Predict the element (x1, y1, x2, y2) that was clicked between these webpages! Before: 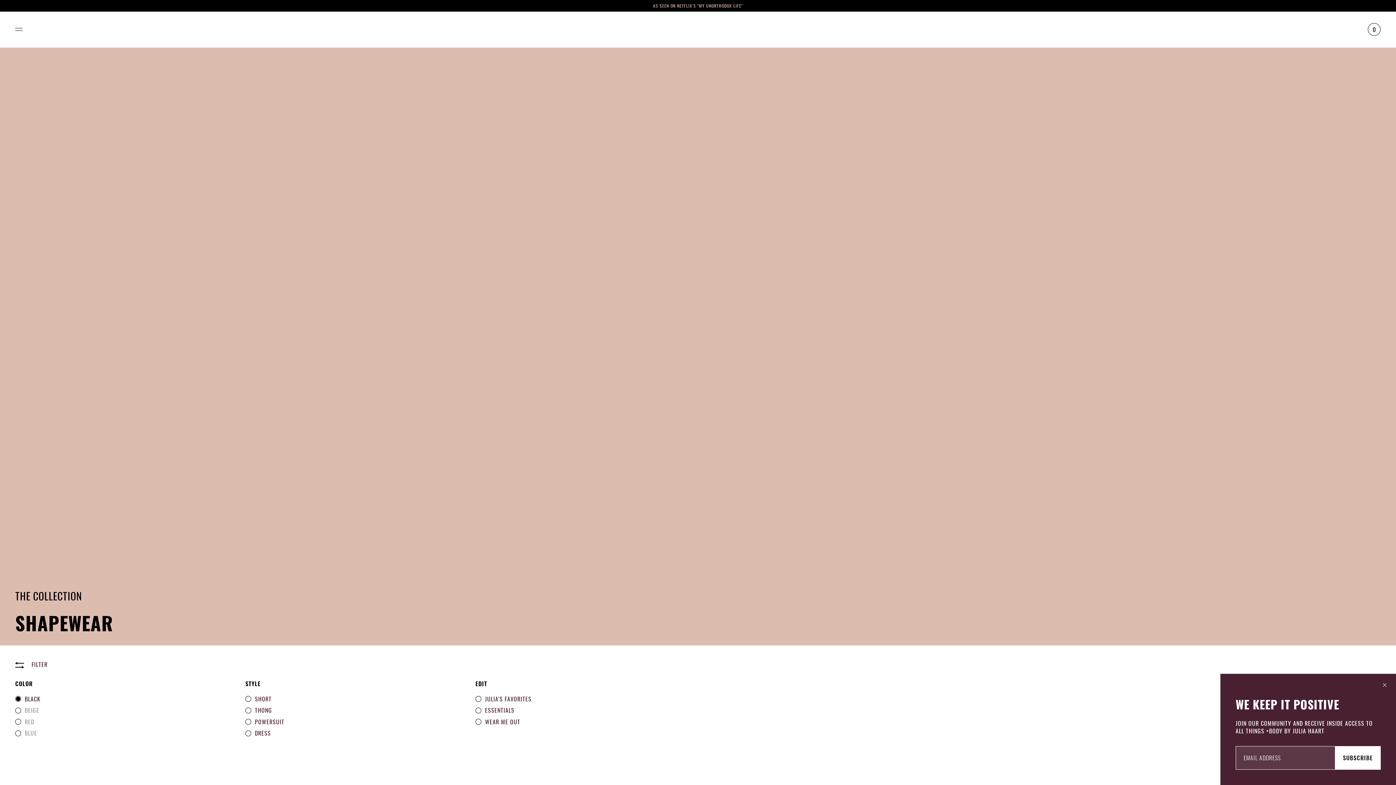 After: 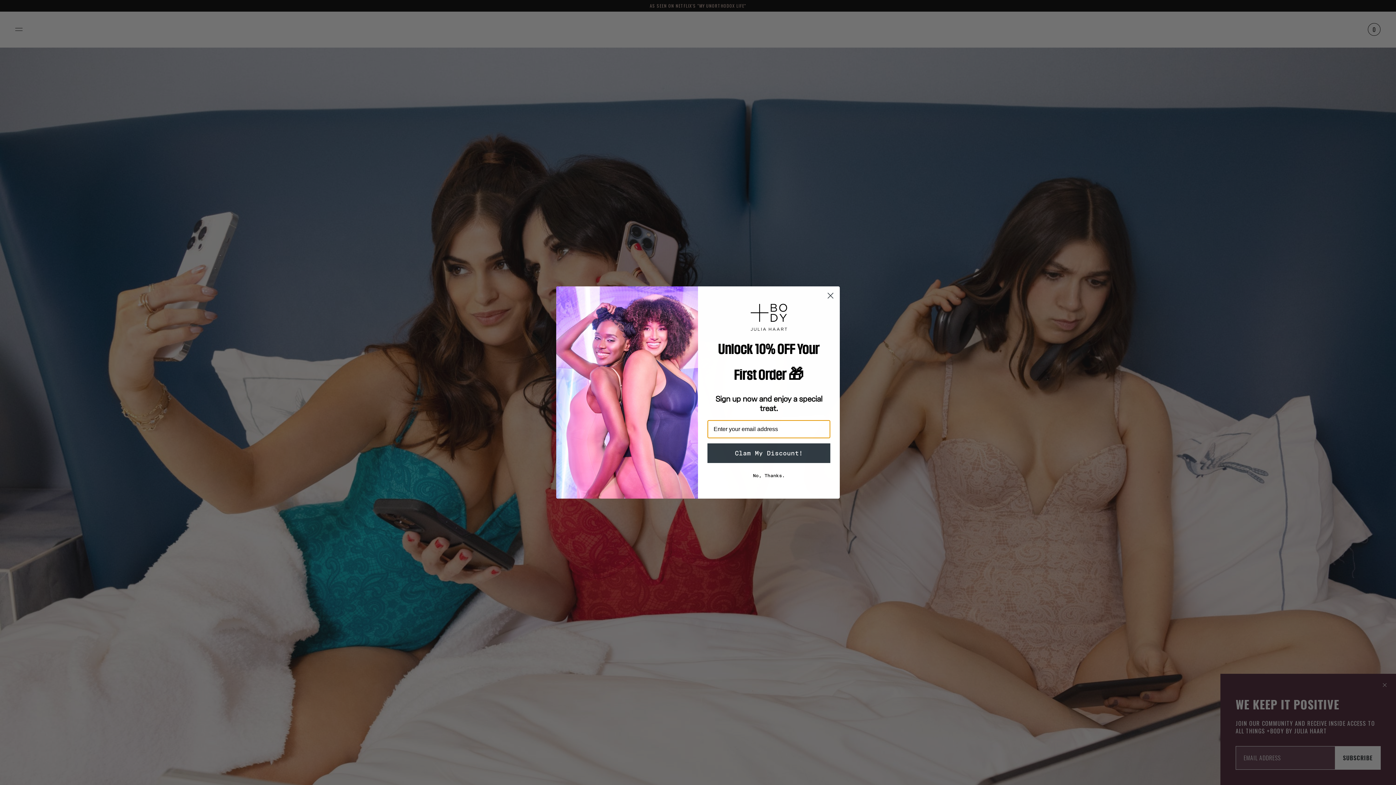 Action: label: SHORT bbox: (245, 695, 460, 703)